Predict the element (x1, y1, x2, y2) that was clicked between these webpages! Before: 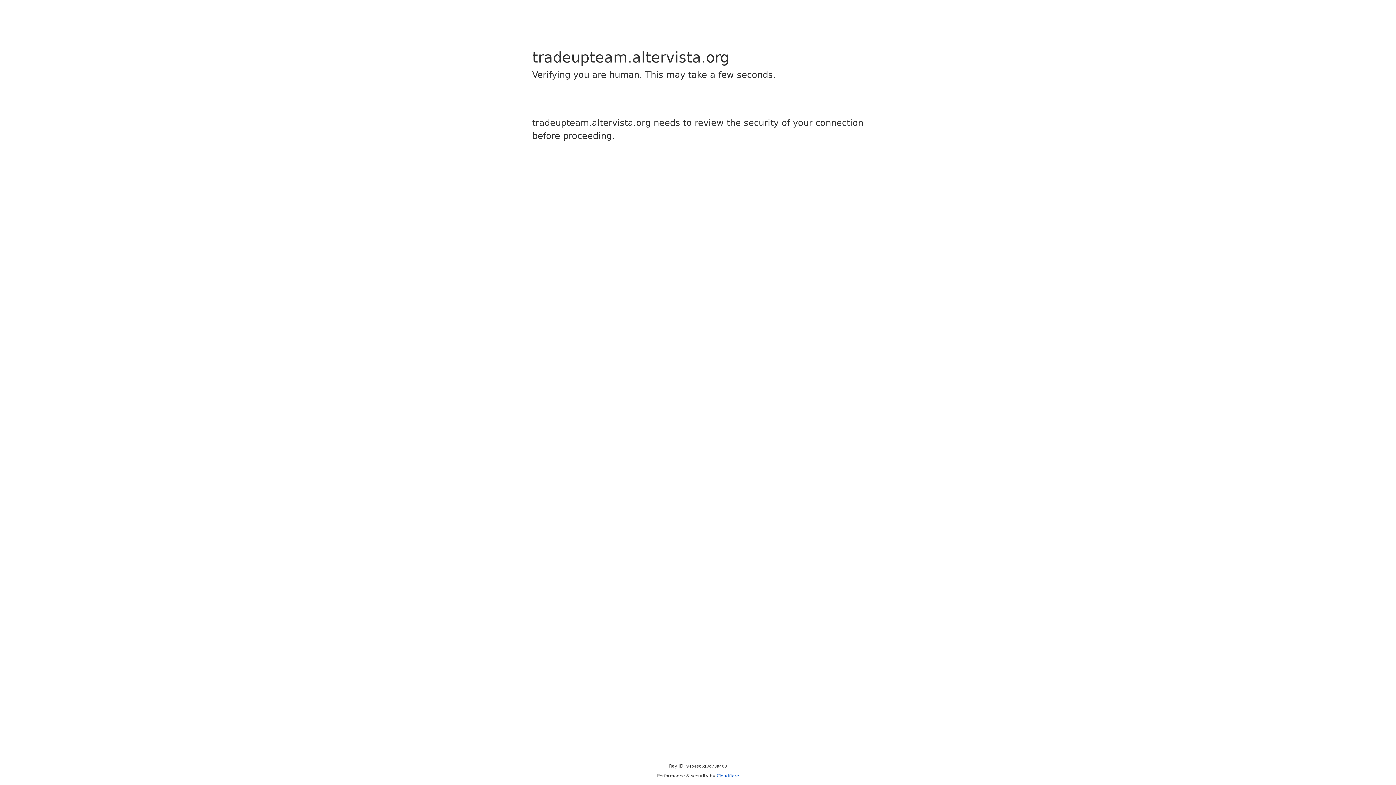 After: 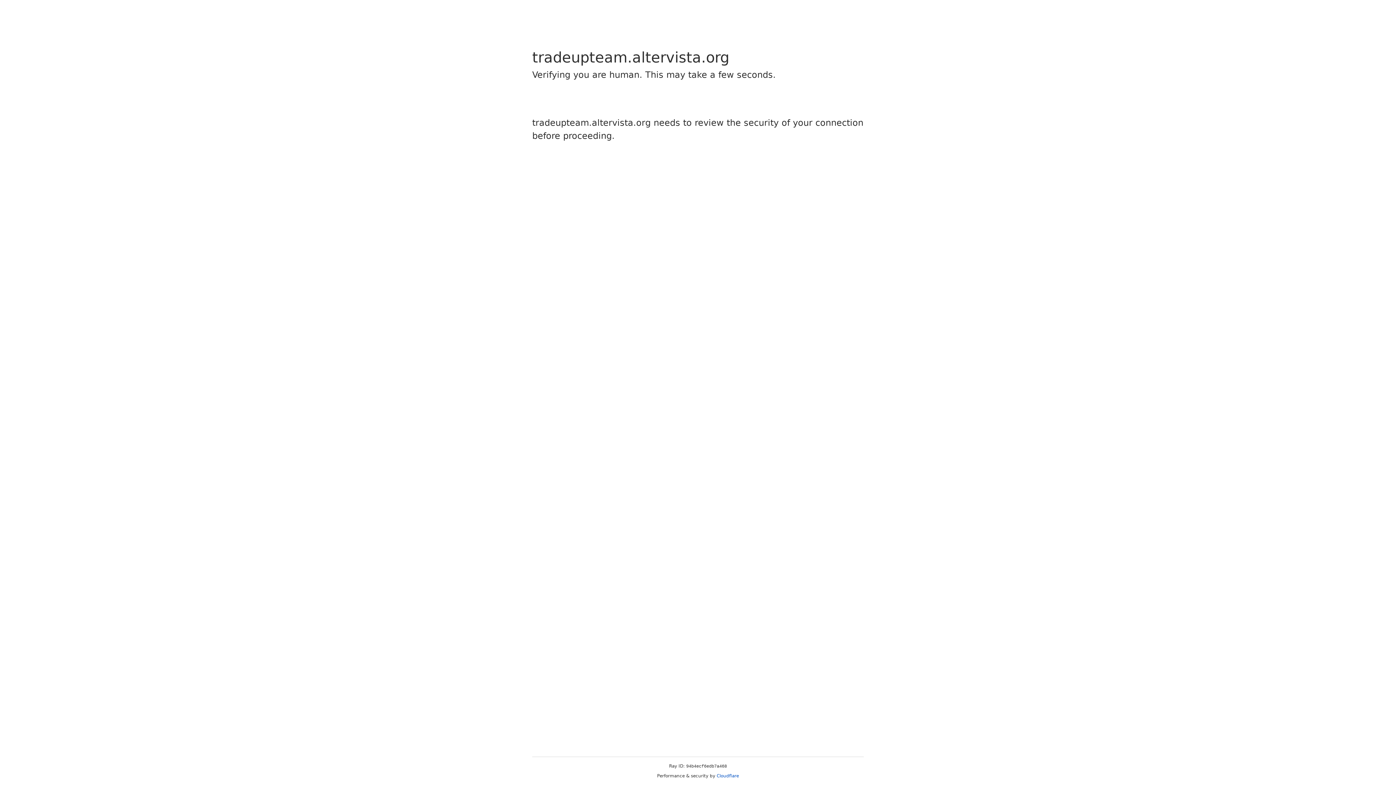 Action: label: Cloudflare bbox: (716, 773, 739, 778)